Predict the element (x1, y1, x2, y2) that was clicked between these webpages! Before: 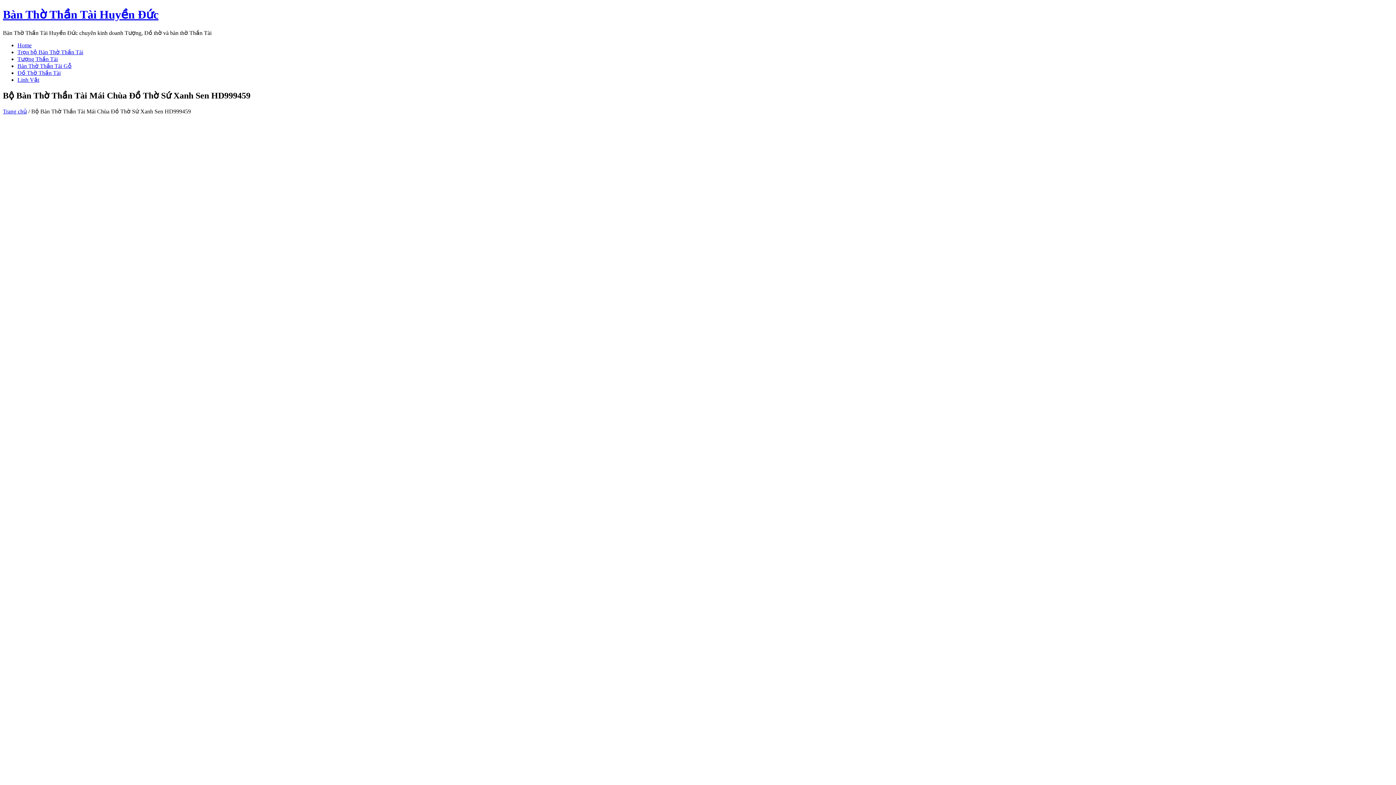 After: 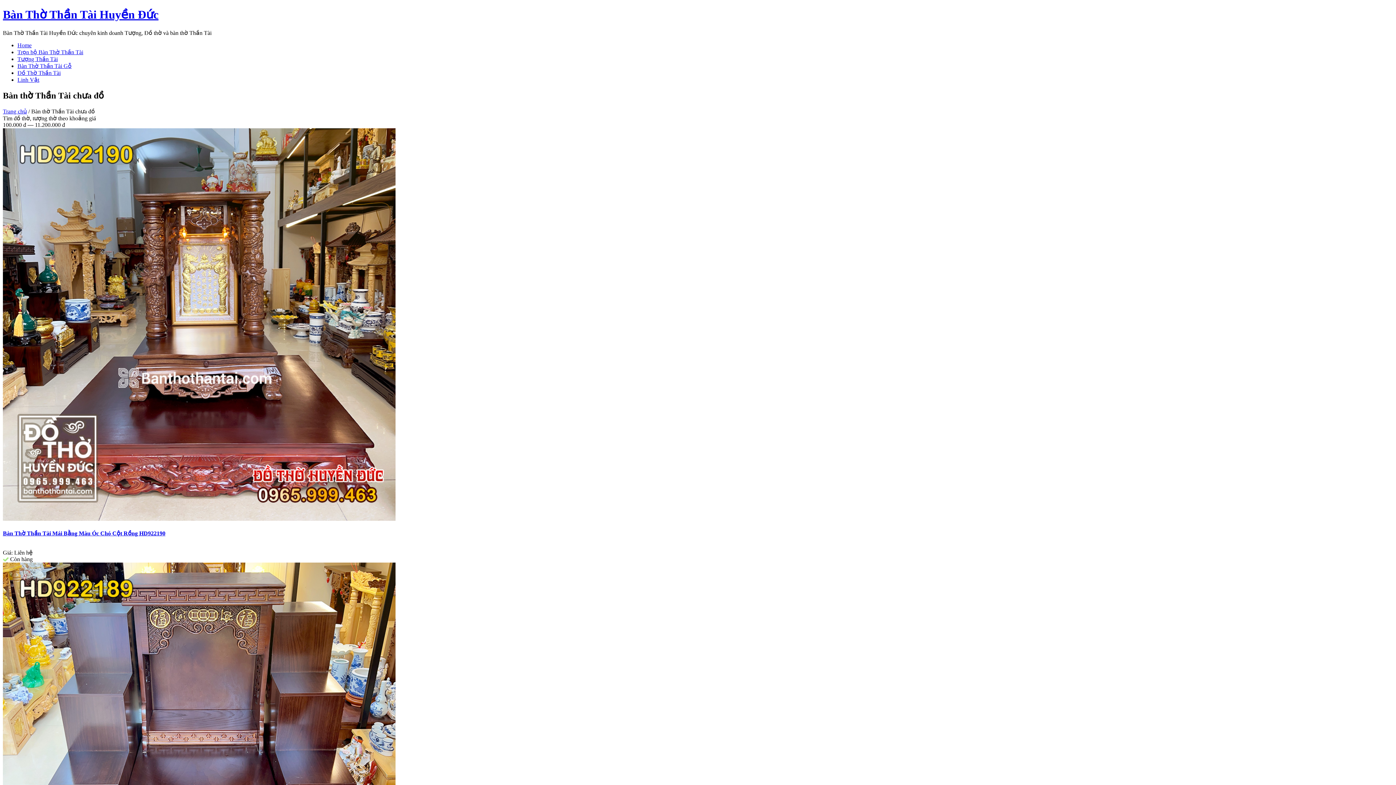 Action: label: Bàn Thờ Thần Tài Gỗ bbox: (17, 62, 71, 69)